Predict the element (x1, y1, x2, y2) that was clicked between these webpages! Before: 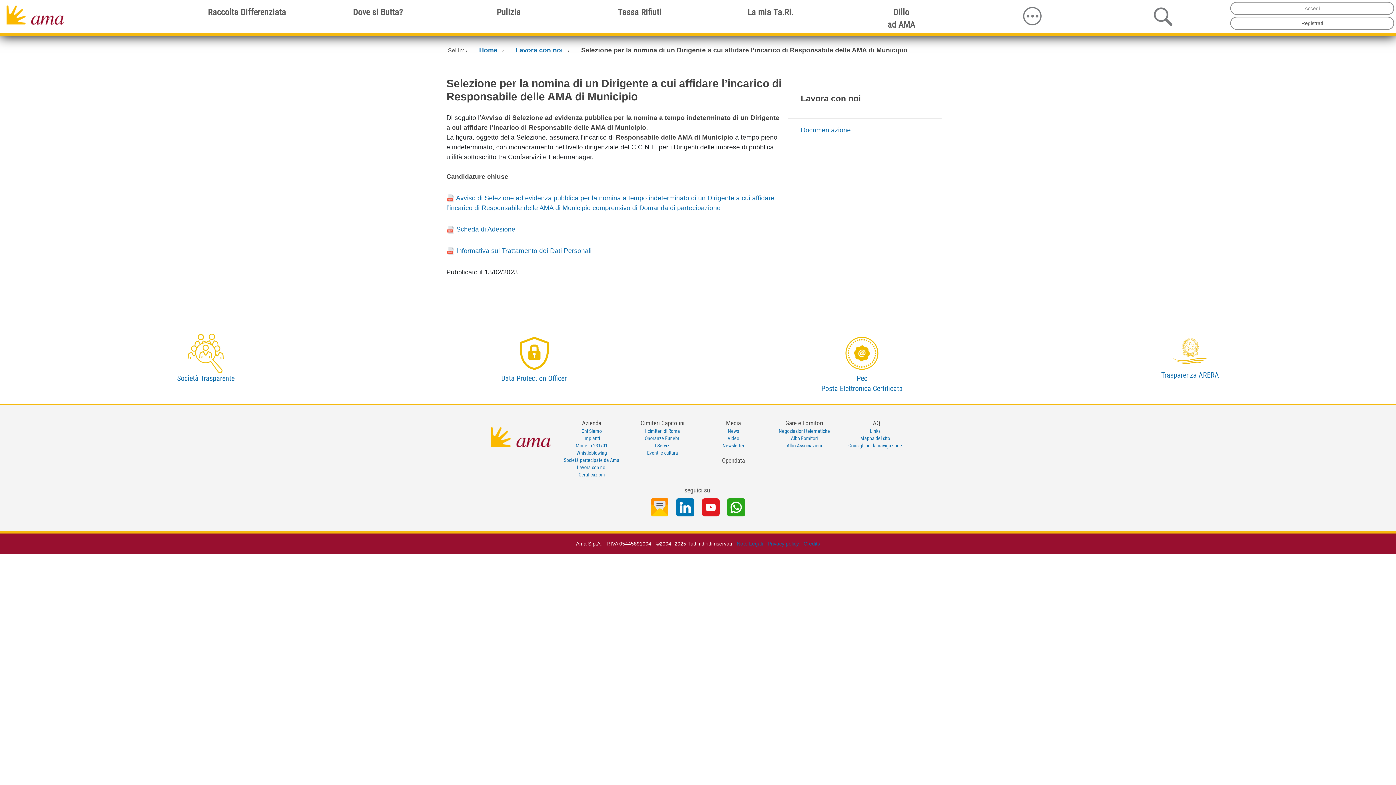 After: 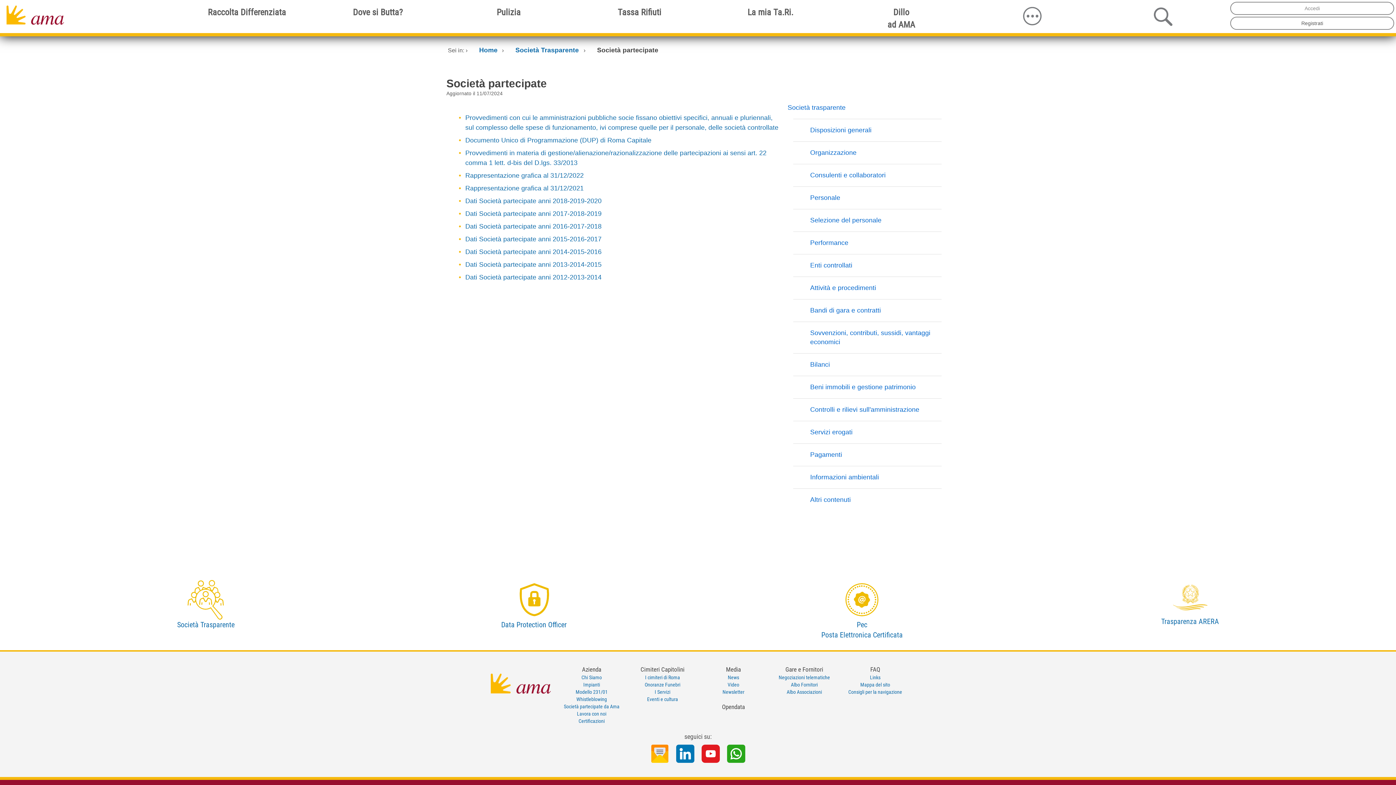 Action: label: Società partecipate da Ama bbox: (564, 457, 619, 463)